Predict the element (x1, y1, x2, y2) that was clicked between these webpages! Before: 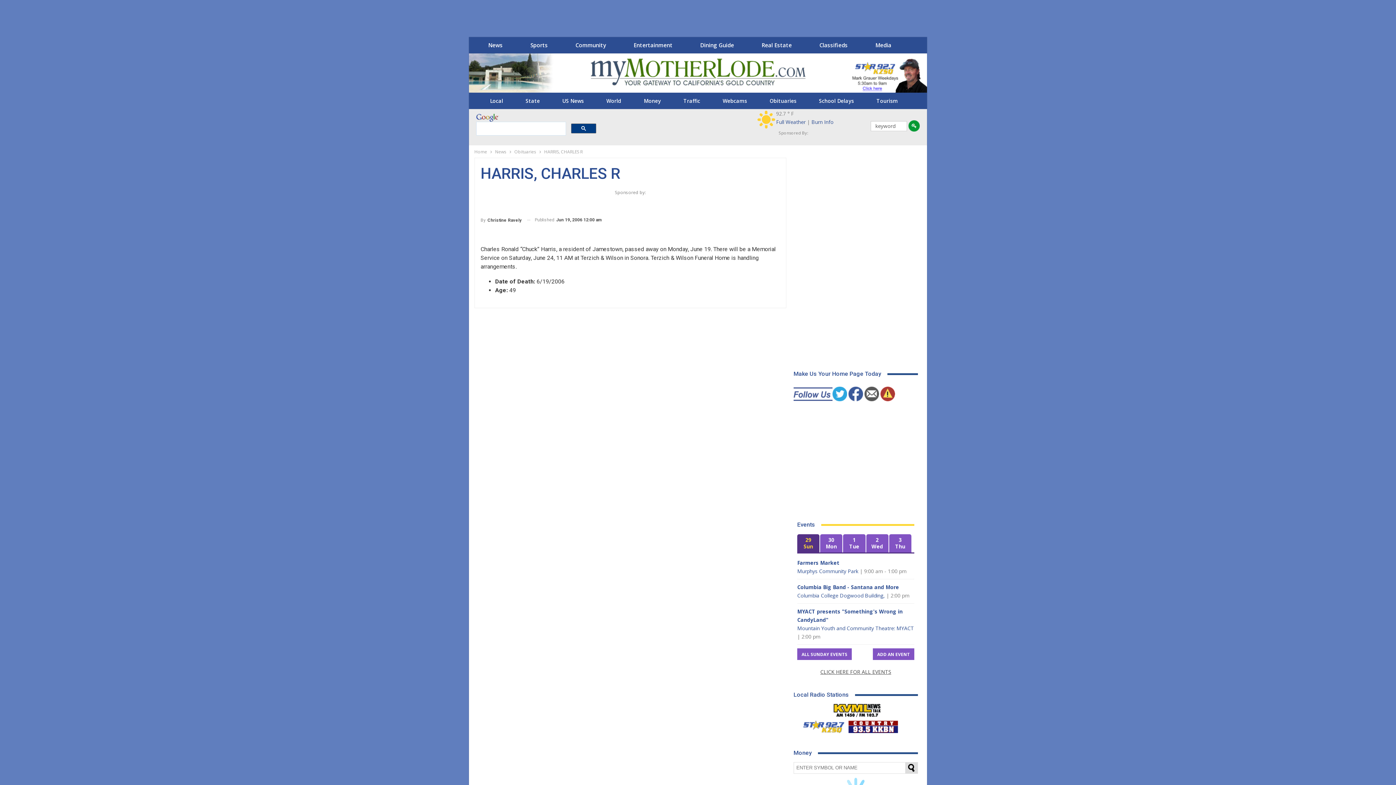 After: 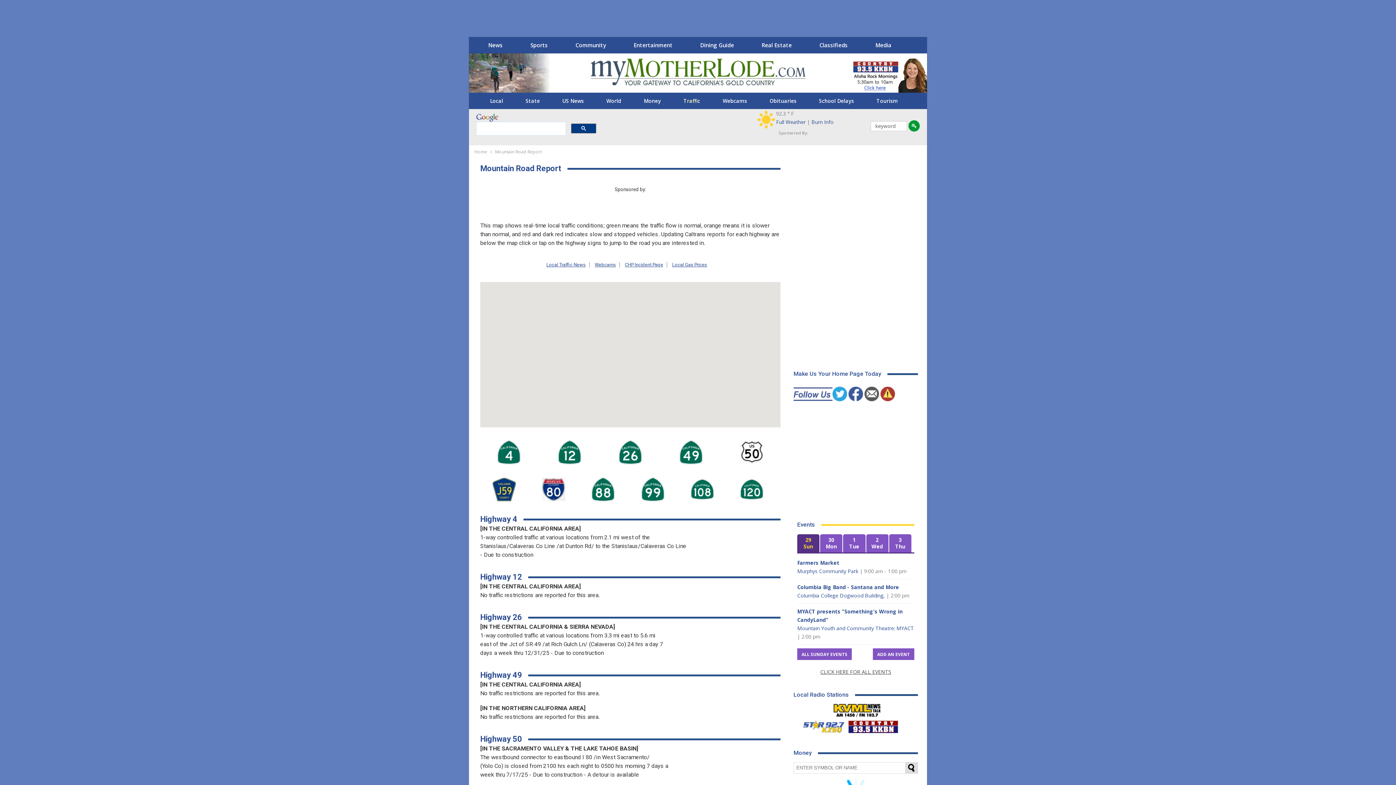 Action: label: Traffic bbox: (673, 95, 710, 106)